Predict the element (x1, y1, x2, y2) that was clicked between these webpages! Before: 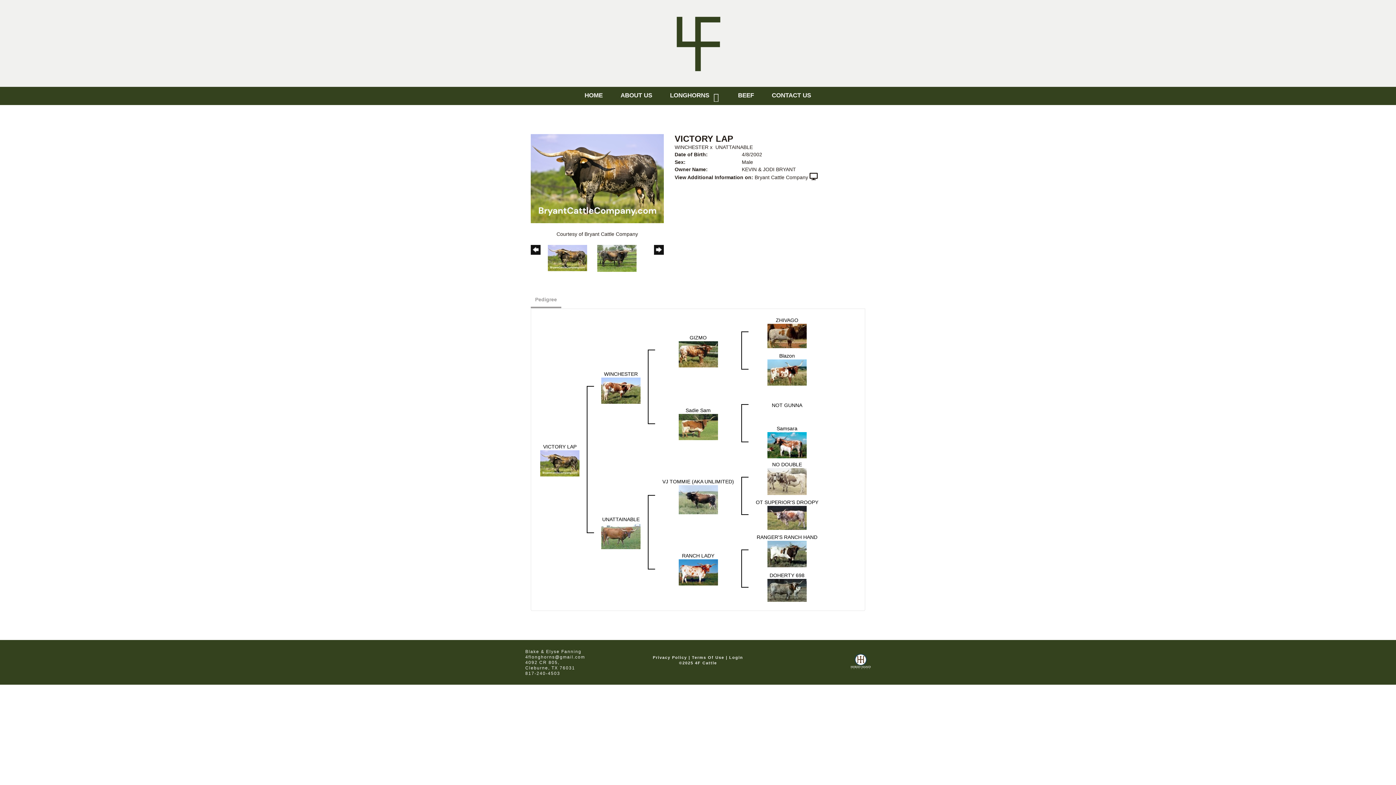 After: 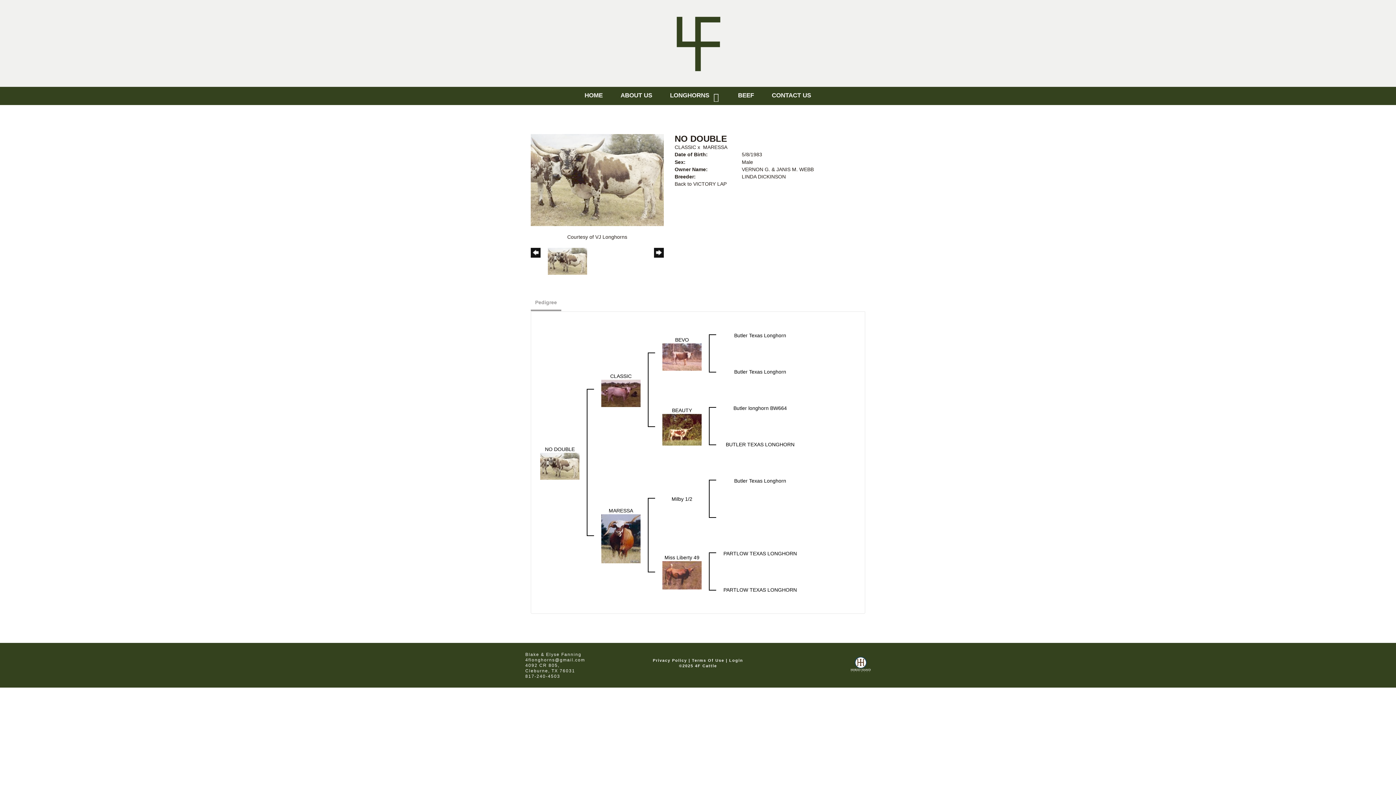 Action: bbox: (772, 461, 802, 467) label: NO DOUBLE